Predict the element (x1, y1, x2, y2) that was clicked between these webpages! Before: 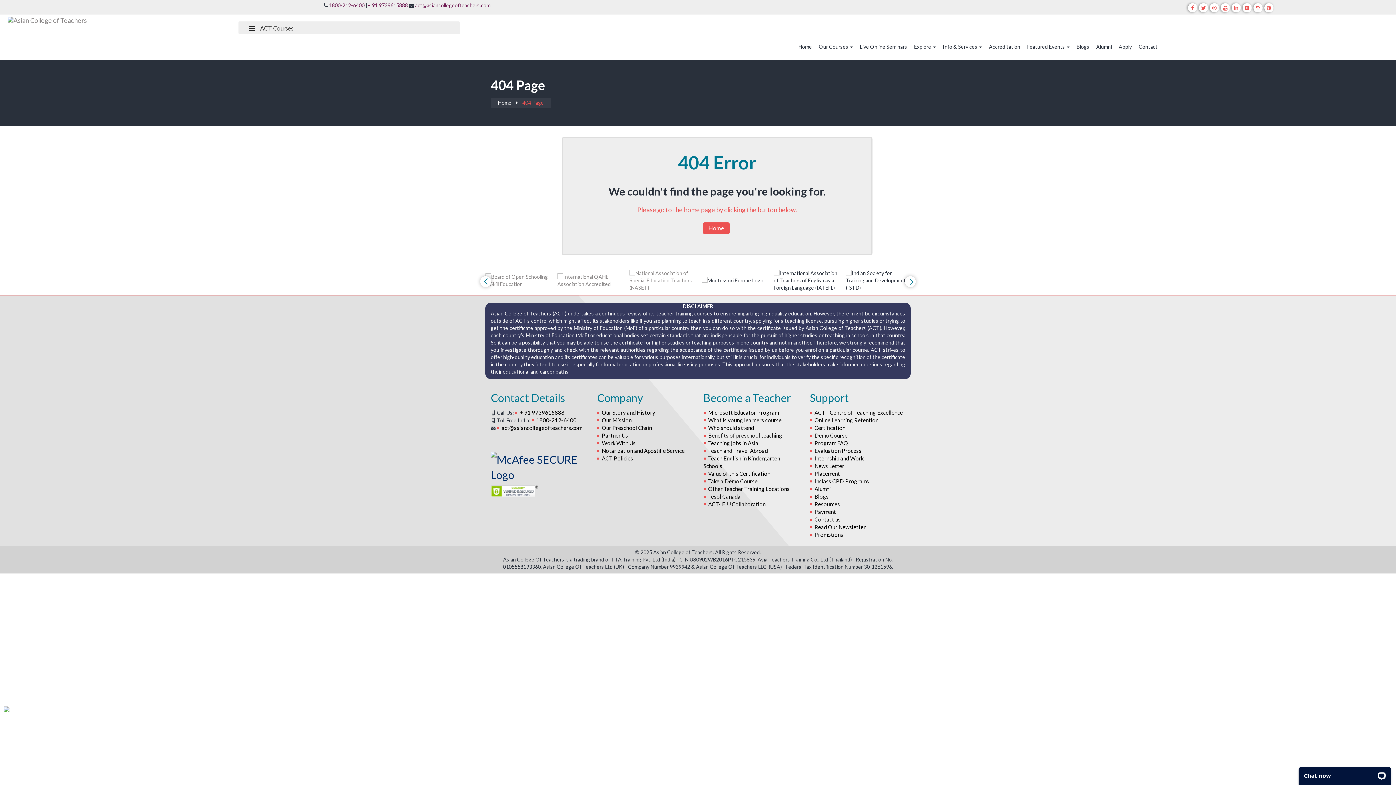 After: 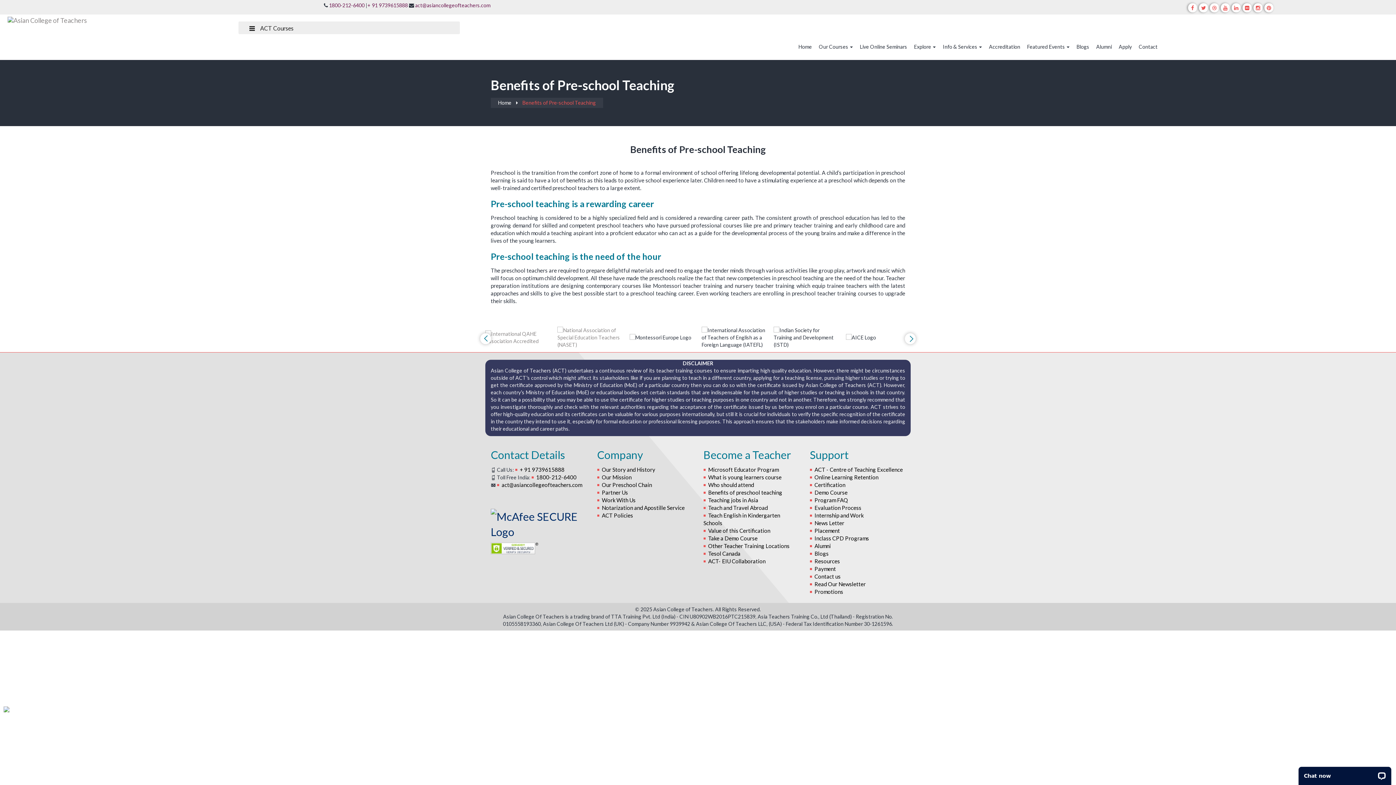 Action: label: Benefits of preschool teaching bbox: (703, 432, 782, 438)